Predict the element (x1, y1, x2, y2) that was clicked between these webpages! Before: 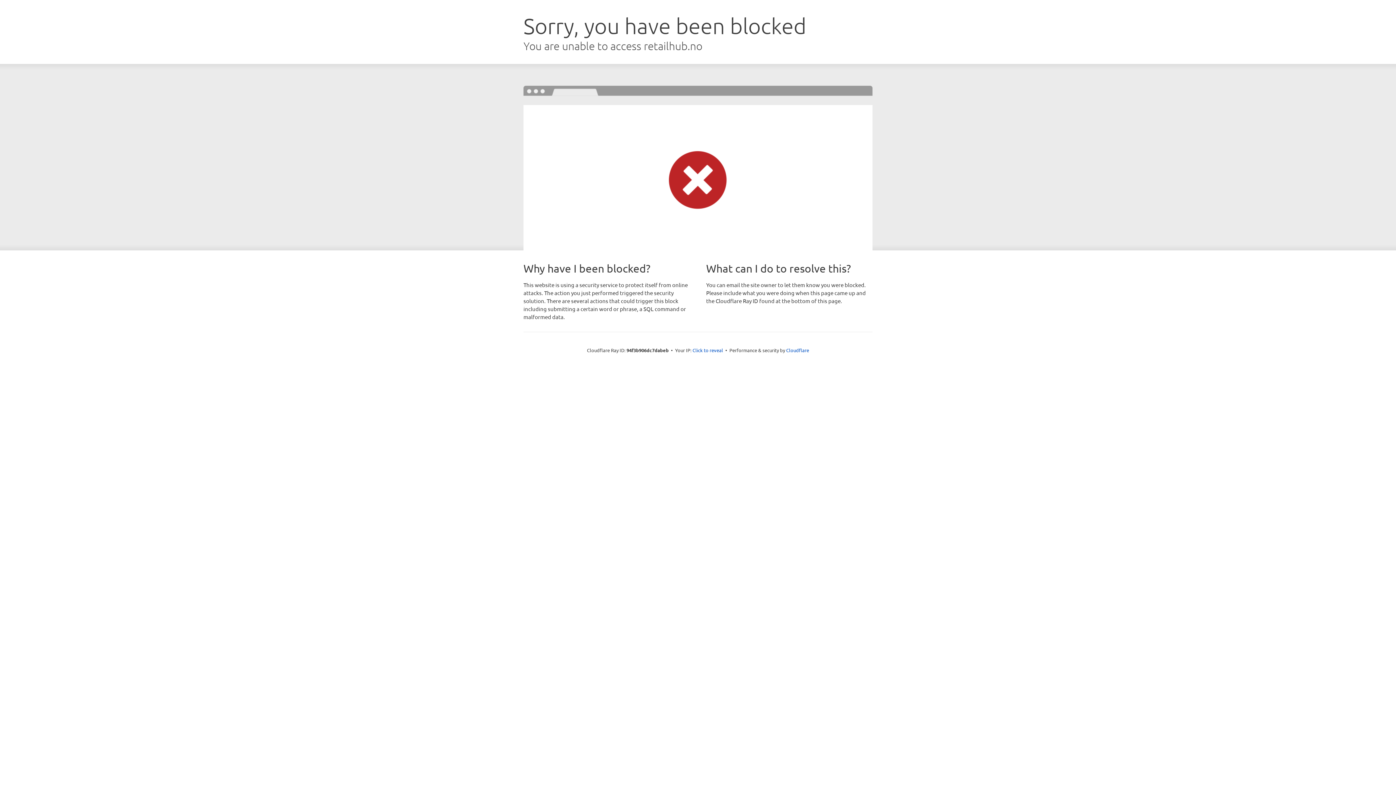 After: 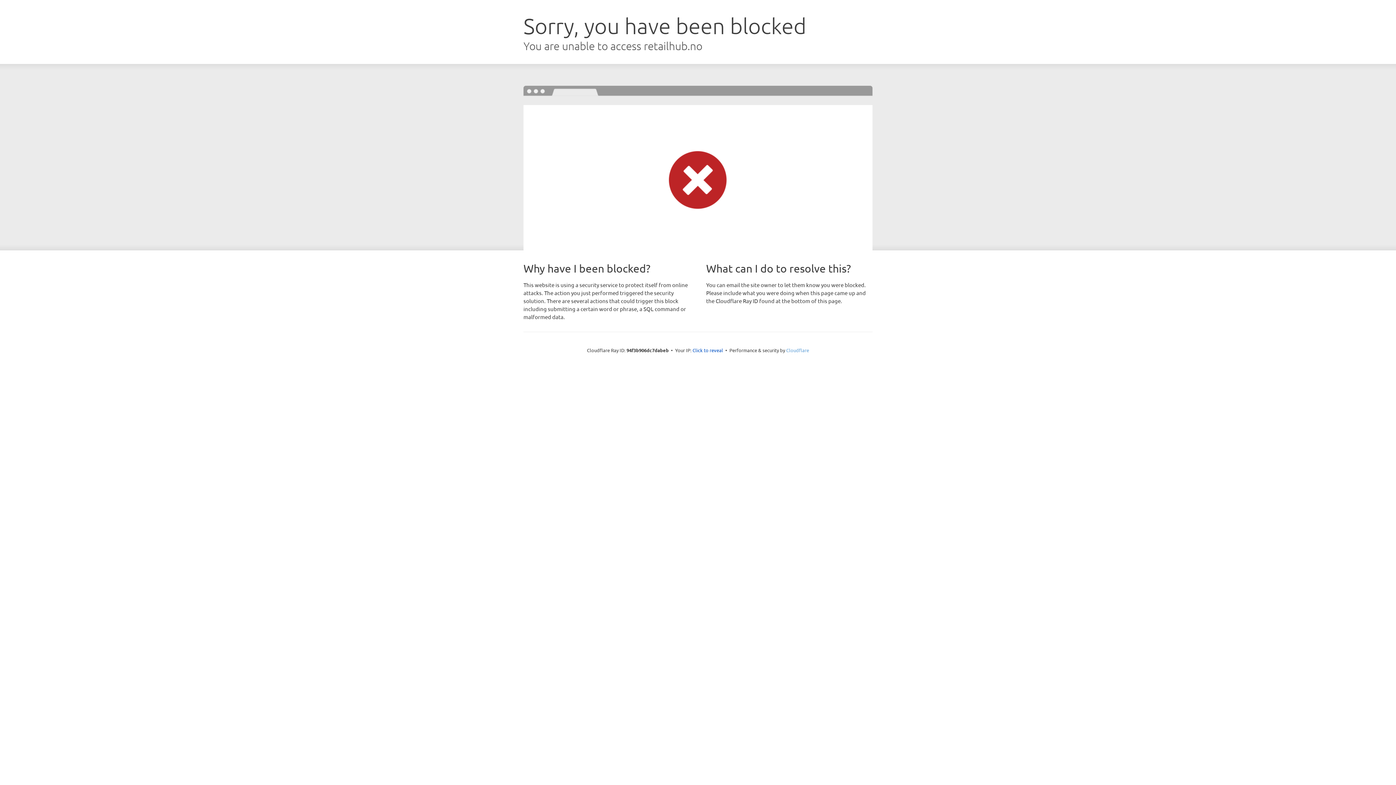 Action: label: Cloudflare bbox: (786, 347, 809, 353)